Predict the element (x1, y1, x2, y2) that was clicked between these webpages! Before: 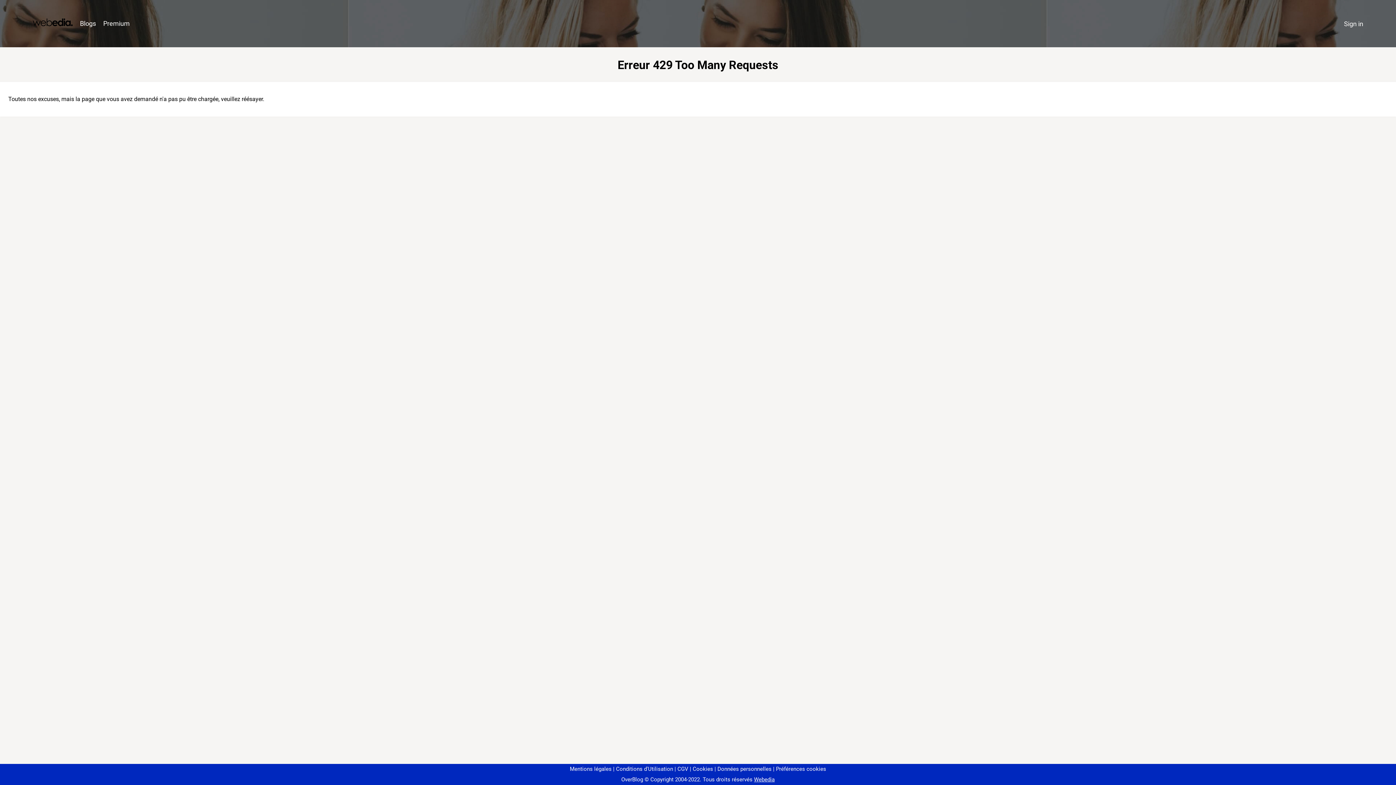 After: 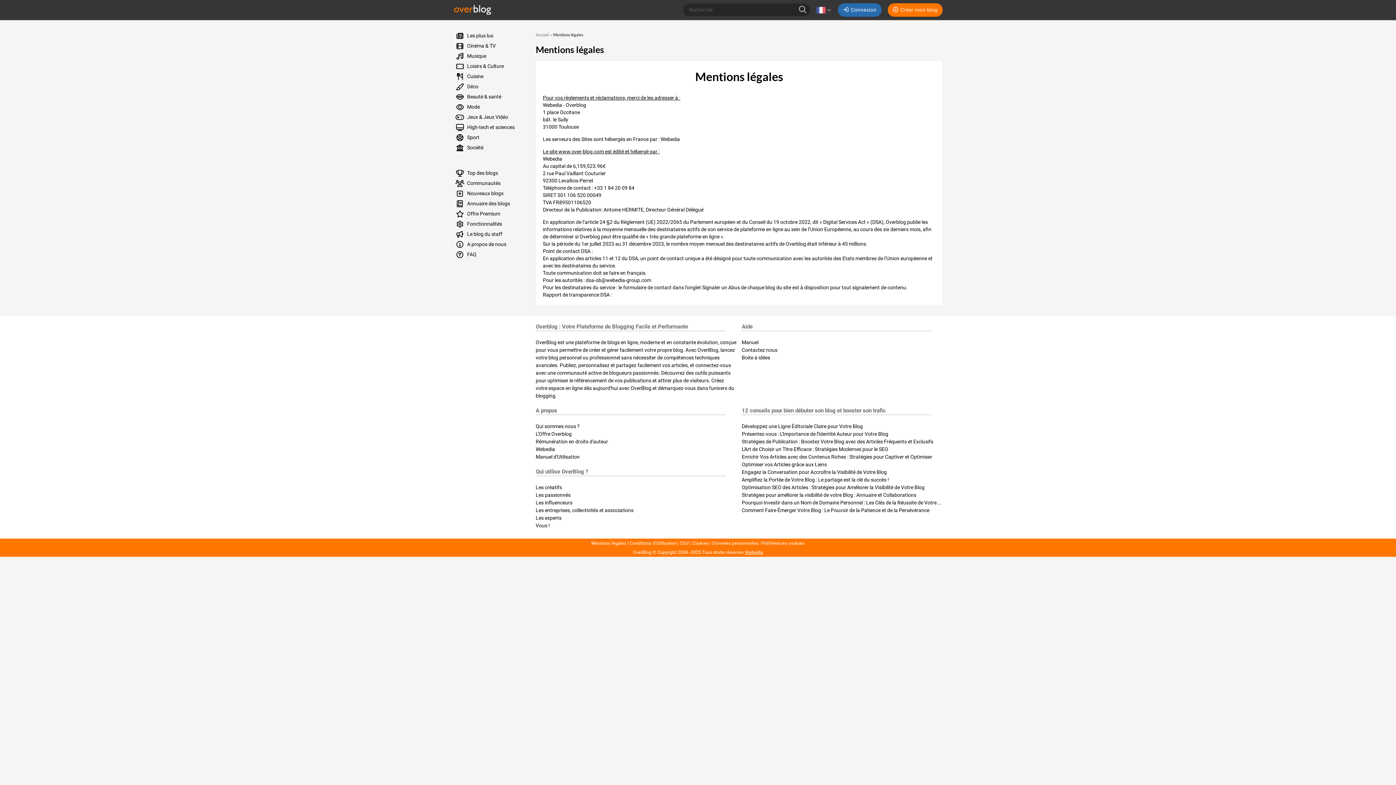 Action: bbox: (570, 766, 611, 772) label: Mentions légales